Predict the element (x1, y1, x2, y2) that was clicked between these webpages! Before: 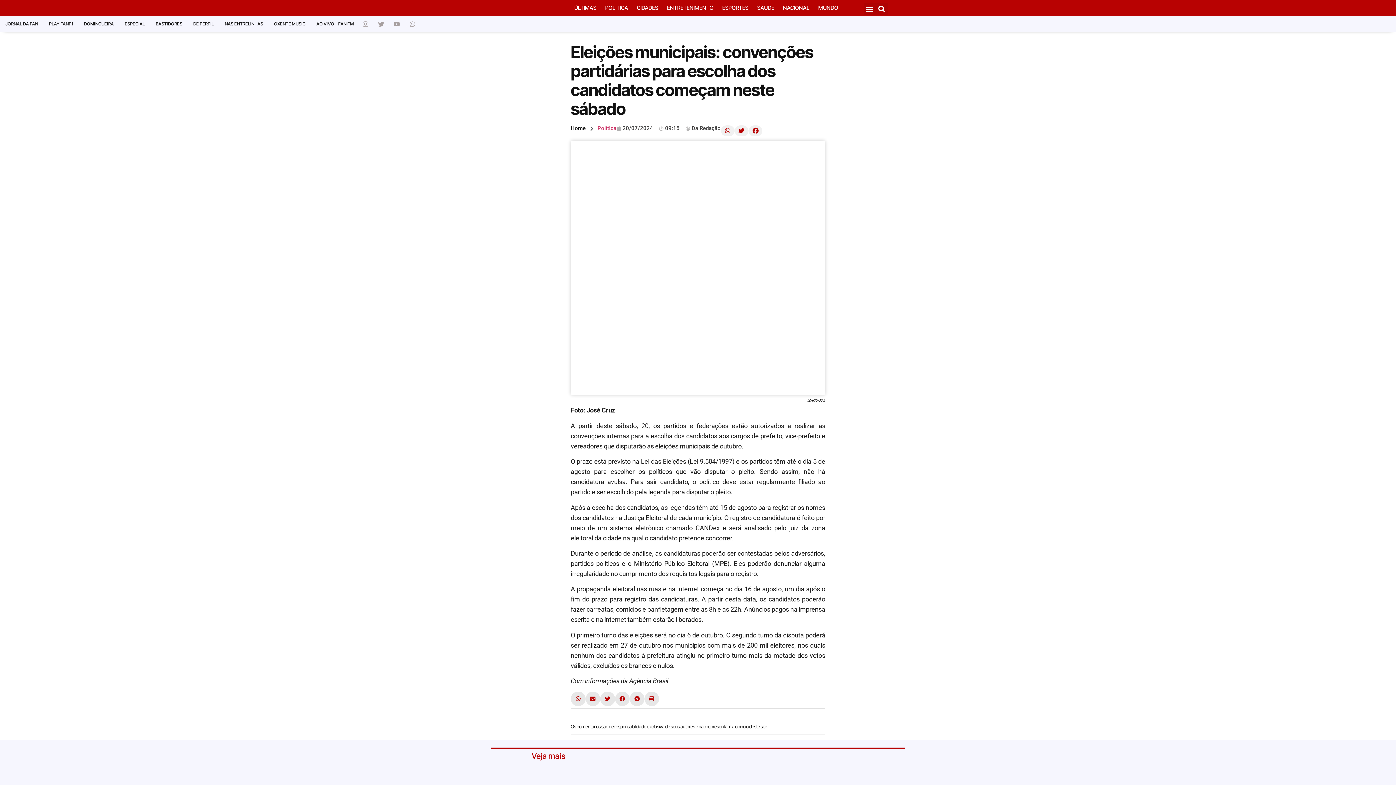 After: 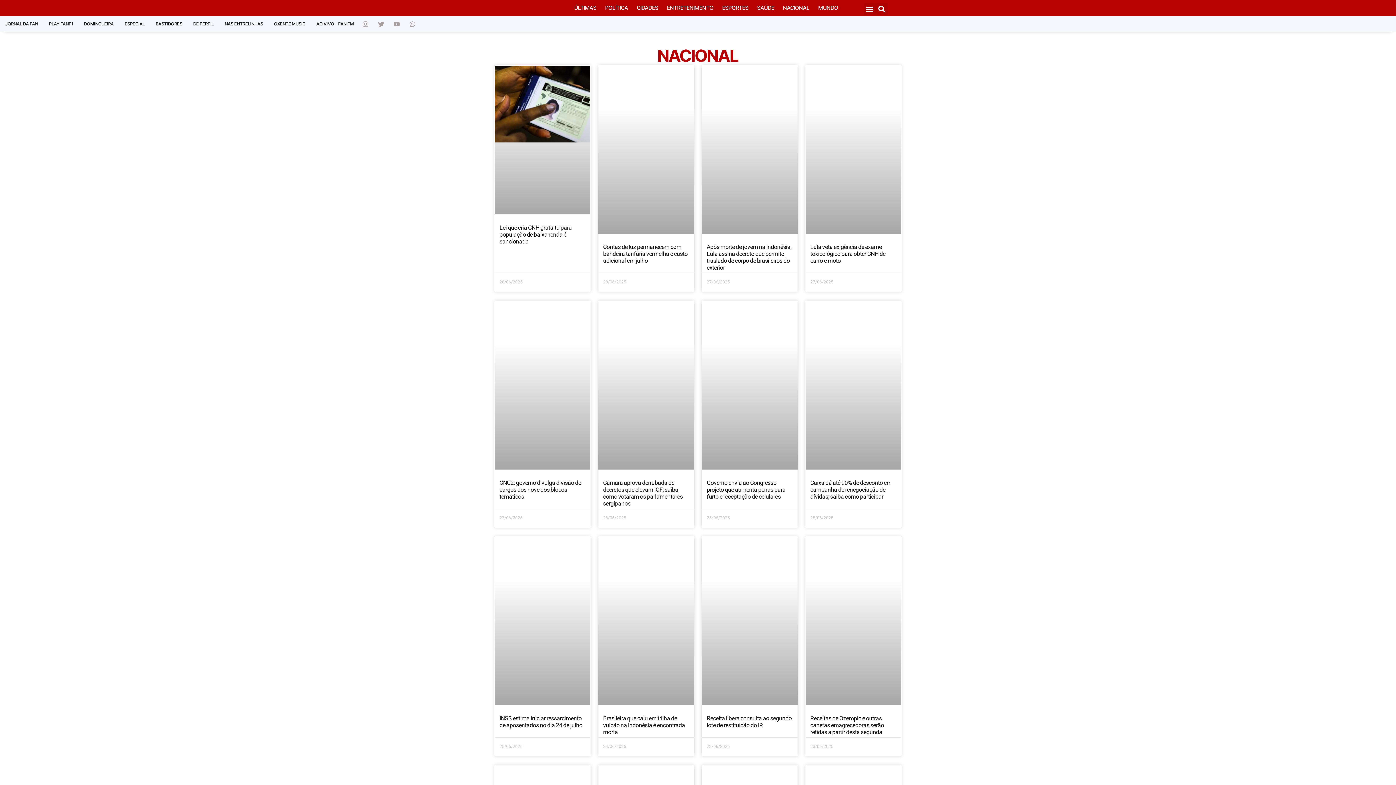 Action: bbox: (778, 0, 814, 15) label: NACIONAL